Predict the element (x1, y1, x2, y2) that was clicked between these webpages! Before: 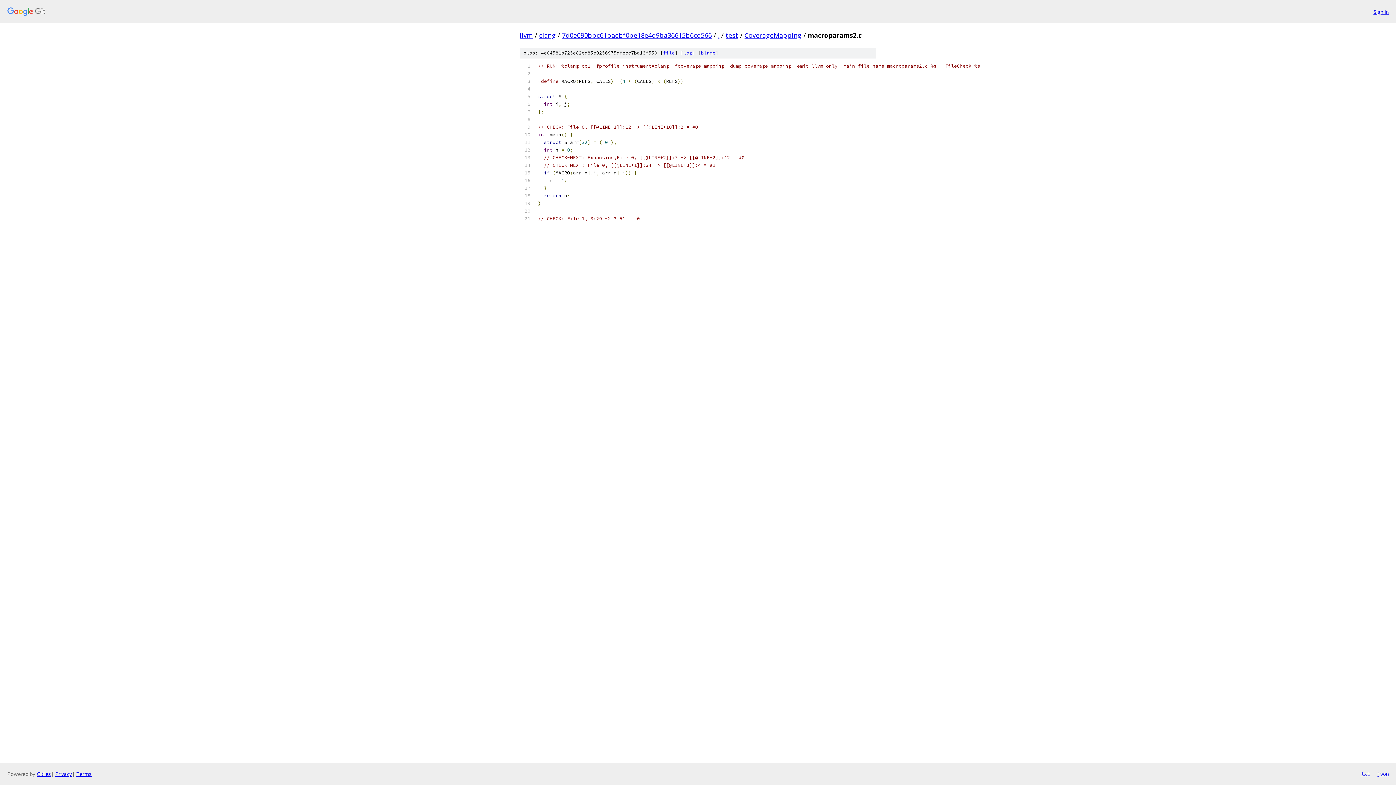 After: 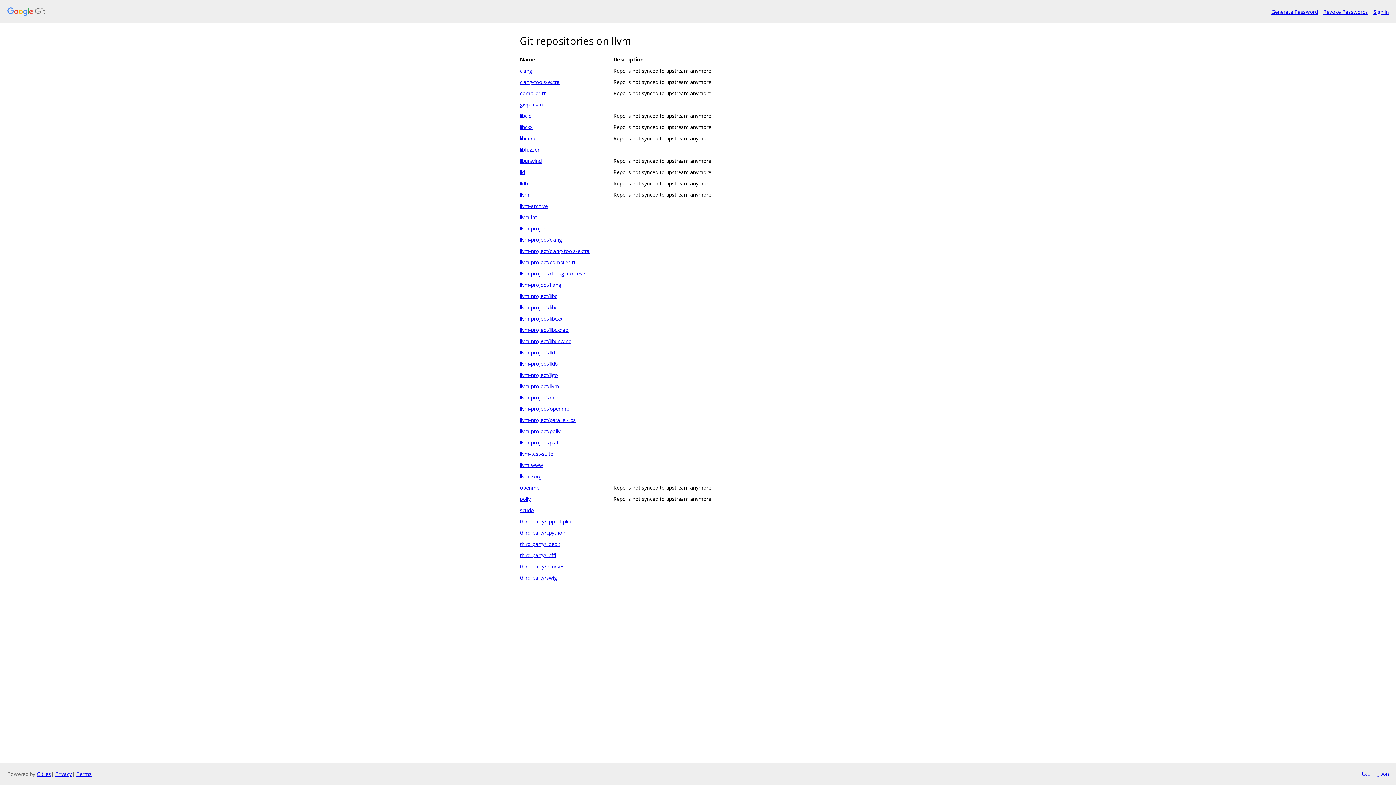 Action: bbox: (7, 7, 1368, 16)